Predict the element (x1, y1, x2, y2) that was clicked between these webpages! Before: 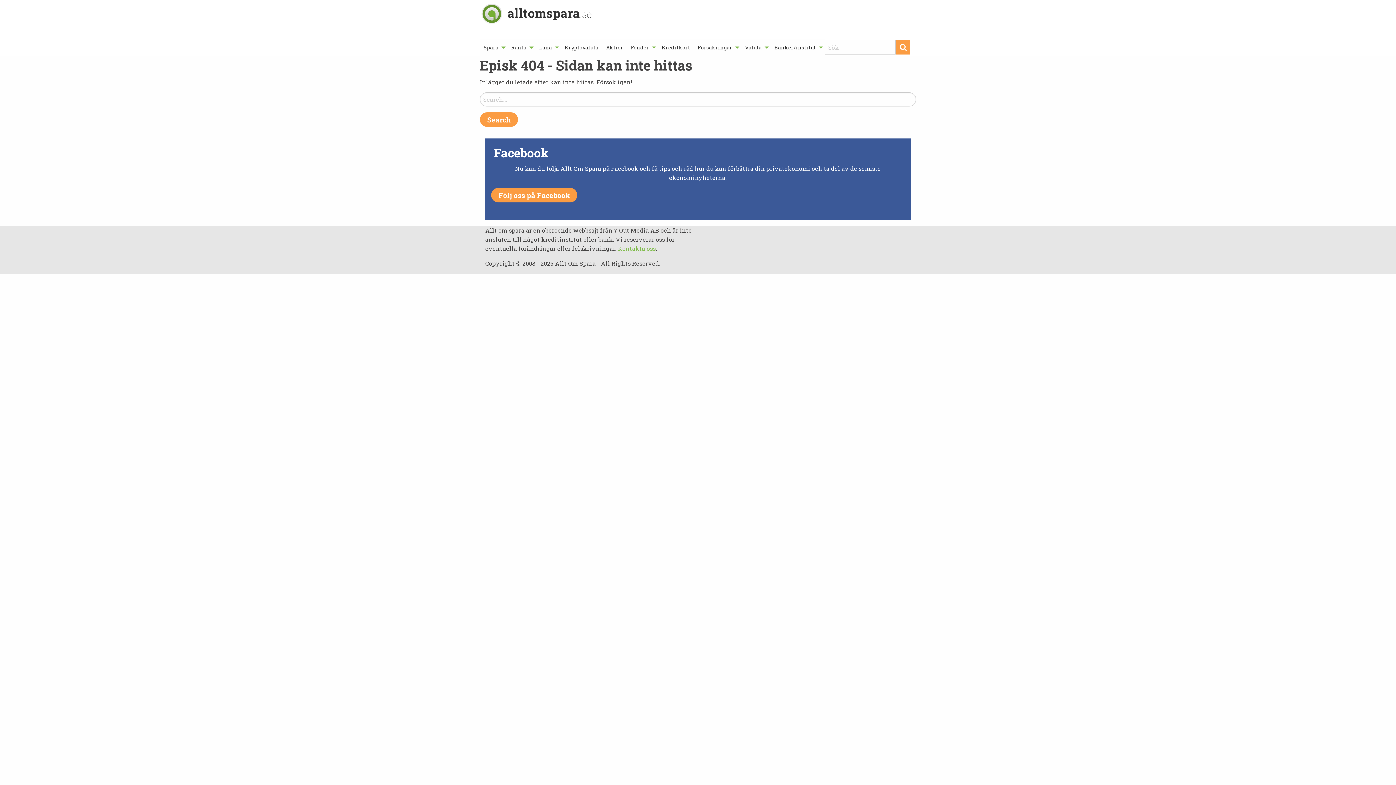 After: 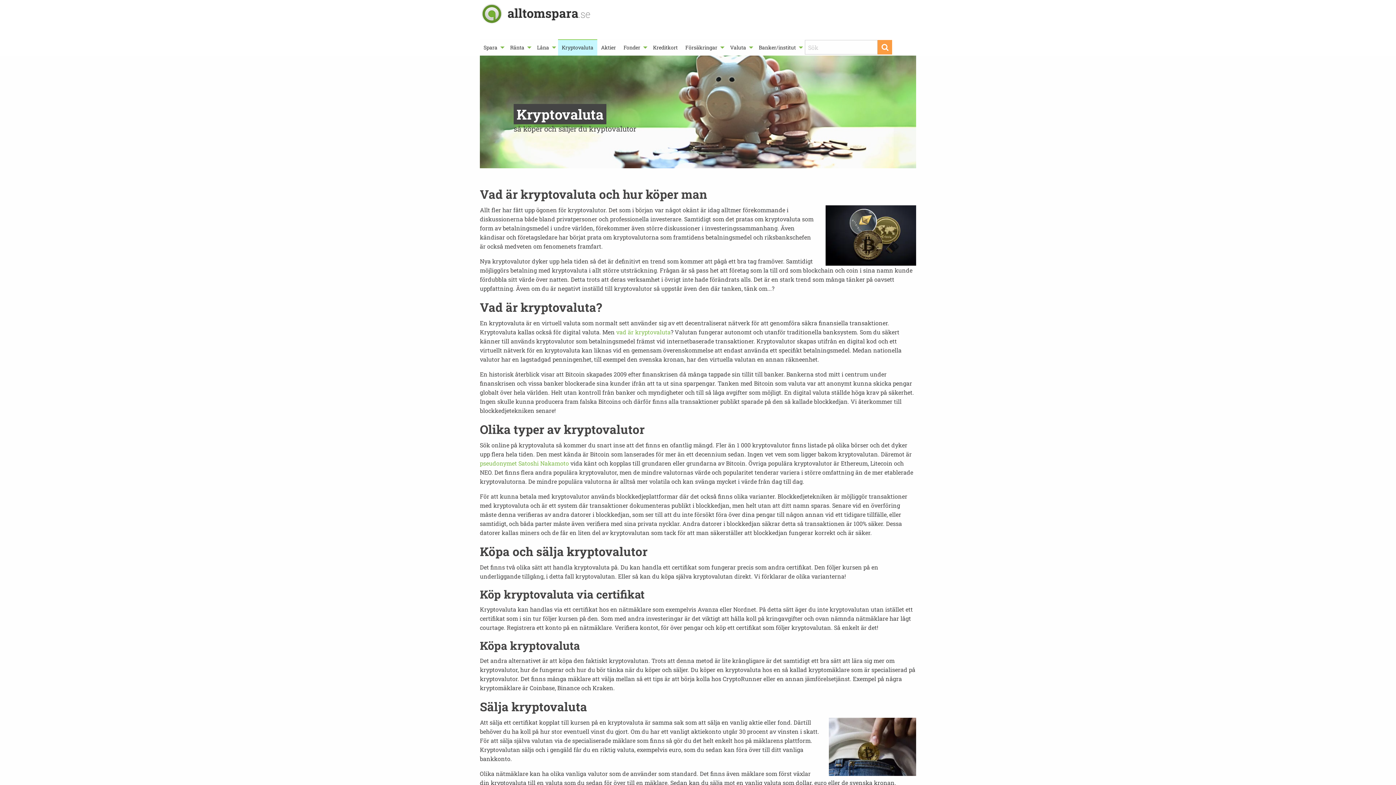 Action: bbox: (561, 39, 602, 55) label: Kryptovaluta